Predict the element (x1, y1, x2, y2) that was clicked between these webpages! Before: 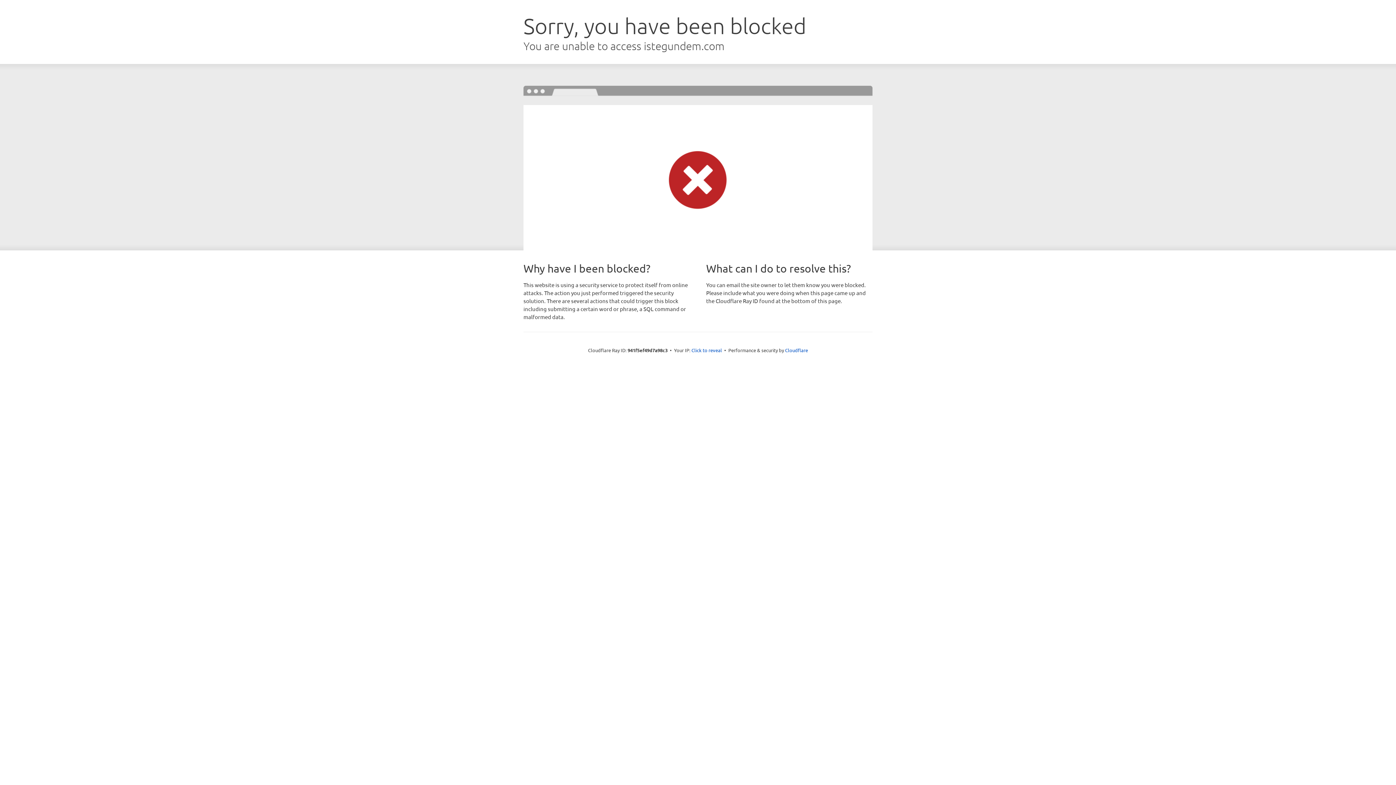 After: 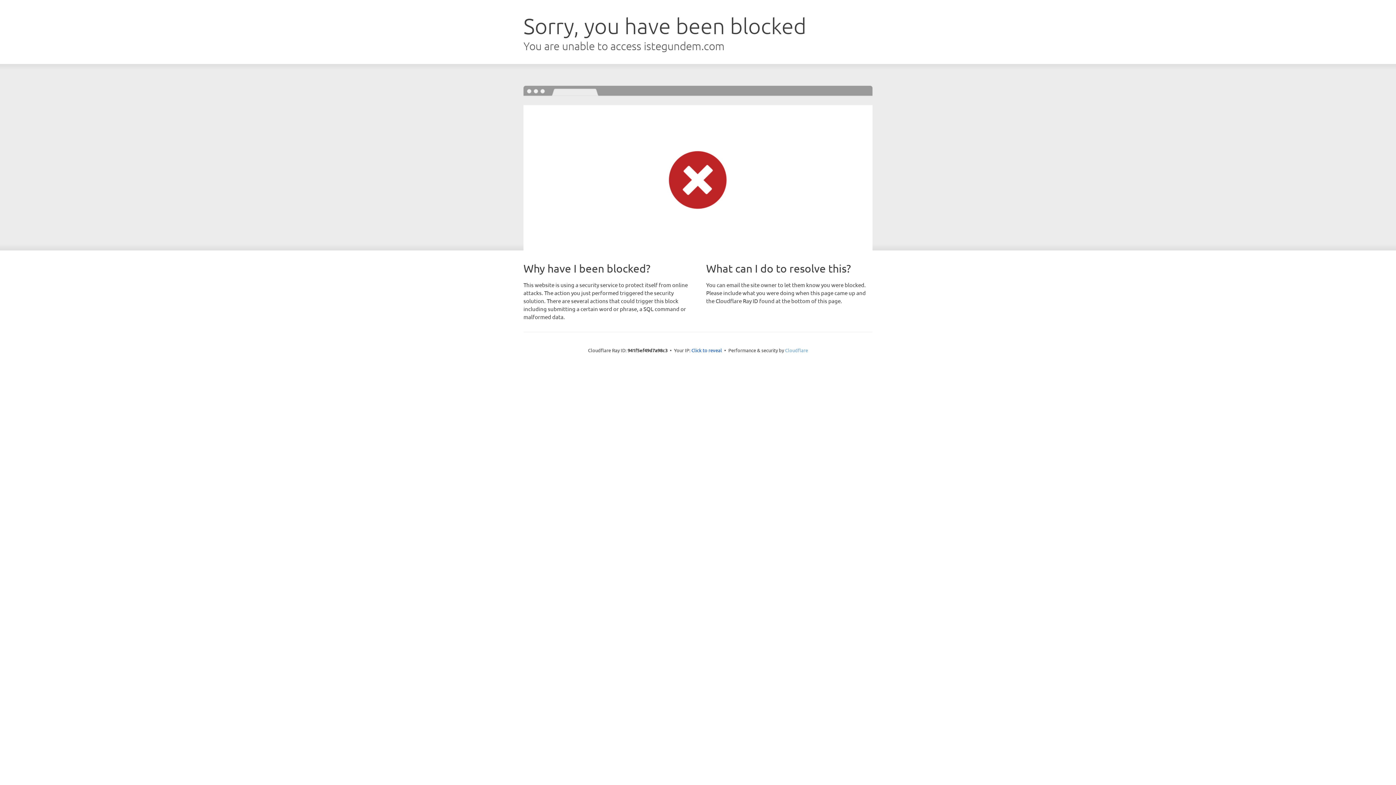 Action: bbox: (785, 347, 808, 353) label: Cloudflare